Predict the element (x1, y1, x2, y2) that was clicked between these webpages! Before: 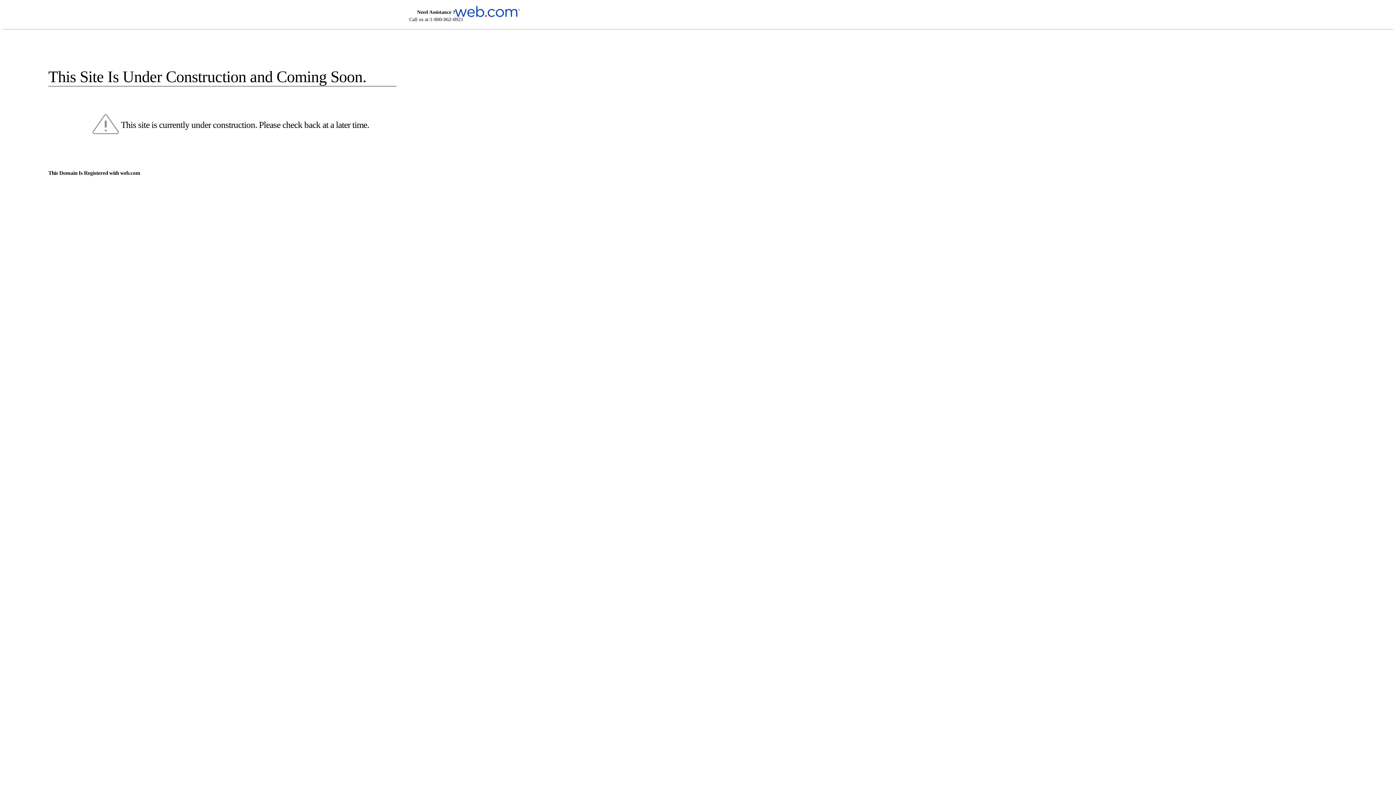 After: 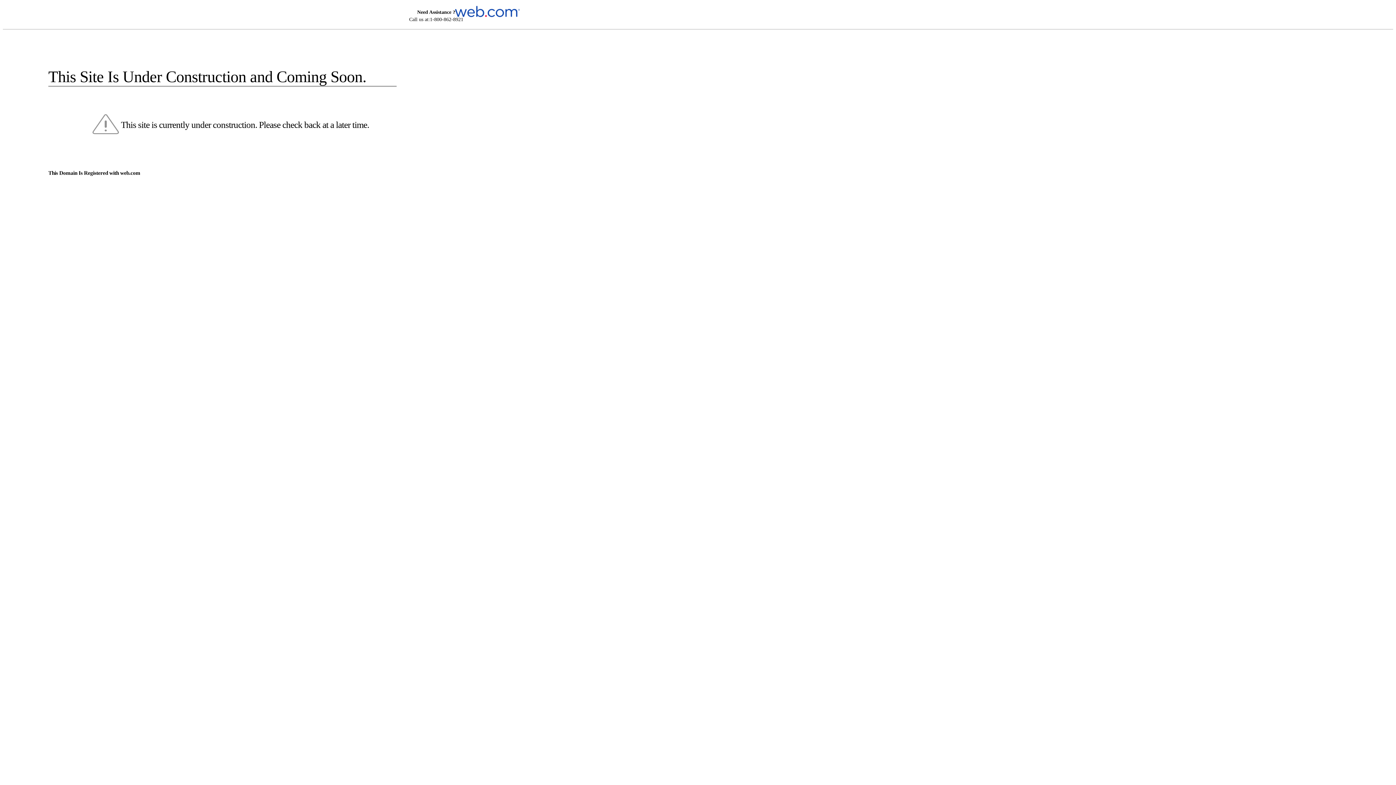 Action: bbox: (455, 5, 520, 16)